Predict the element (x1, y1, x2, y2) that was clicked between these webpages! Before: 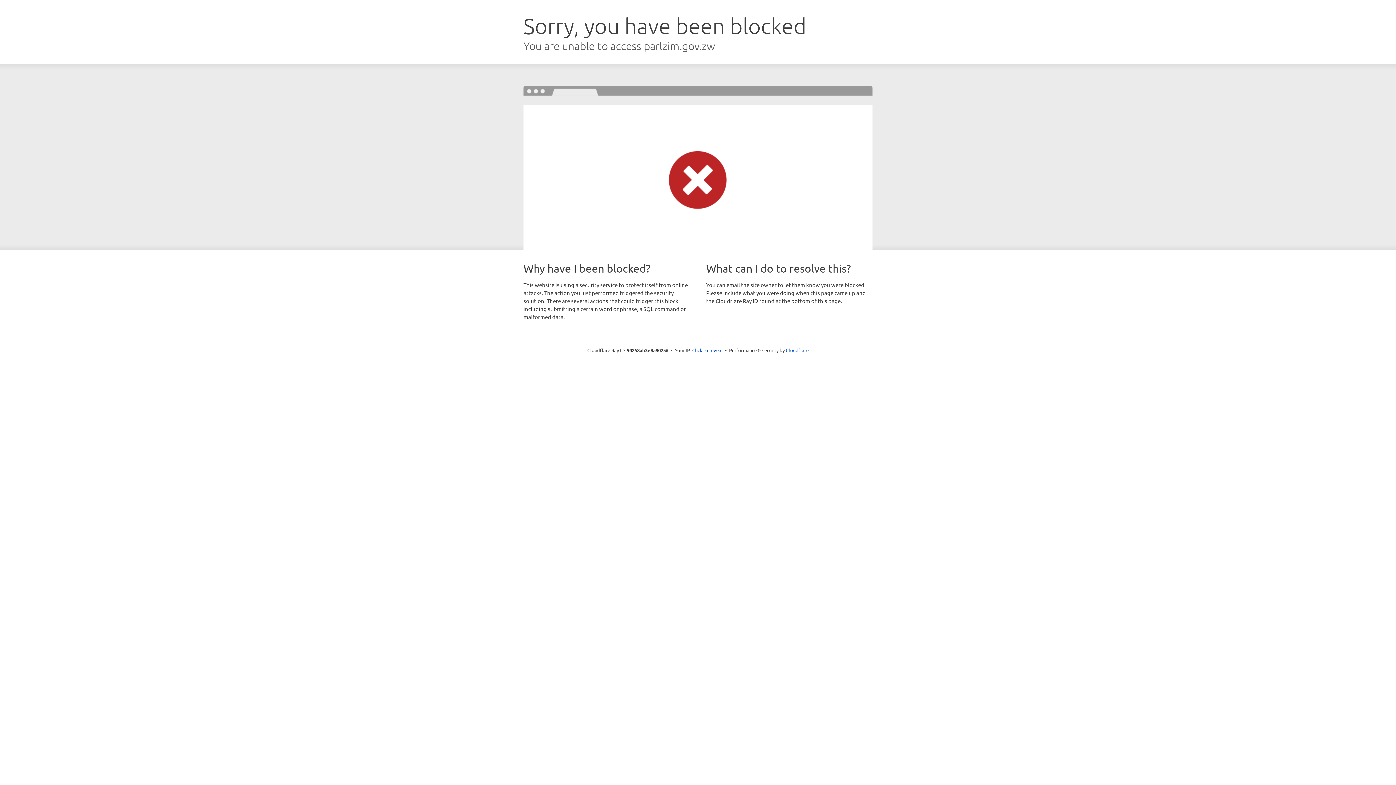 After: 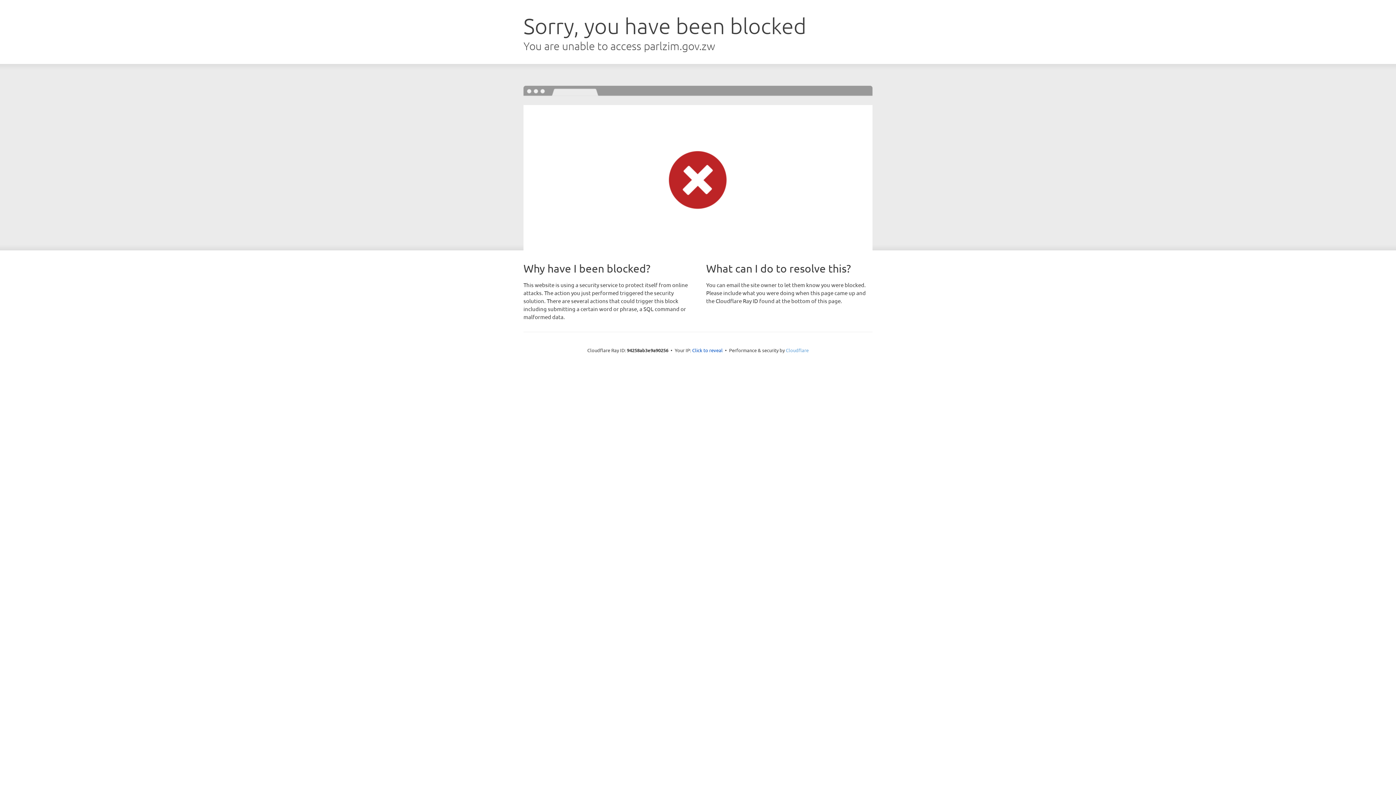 Action: label: Cloudflare bbox: (786, 347, 808, 353)